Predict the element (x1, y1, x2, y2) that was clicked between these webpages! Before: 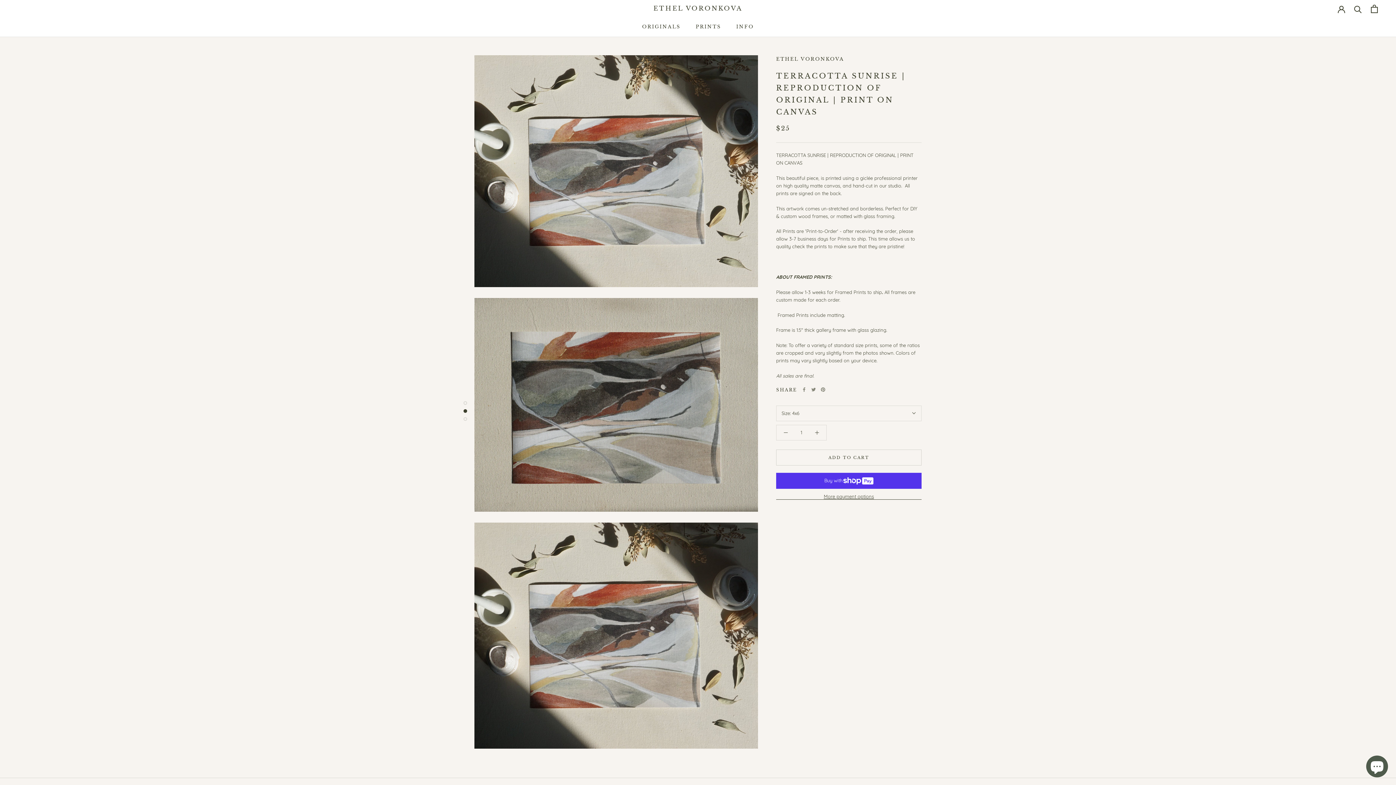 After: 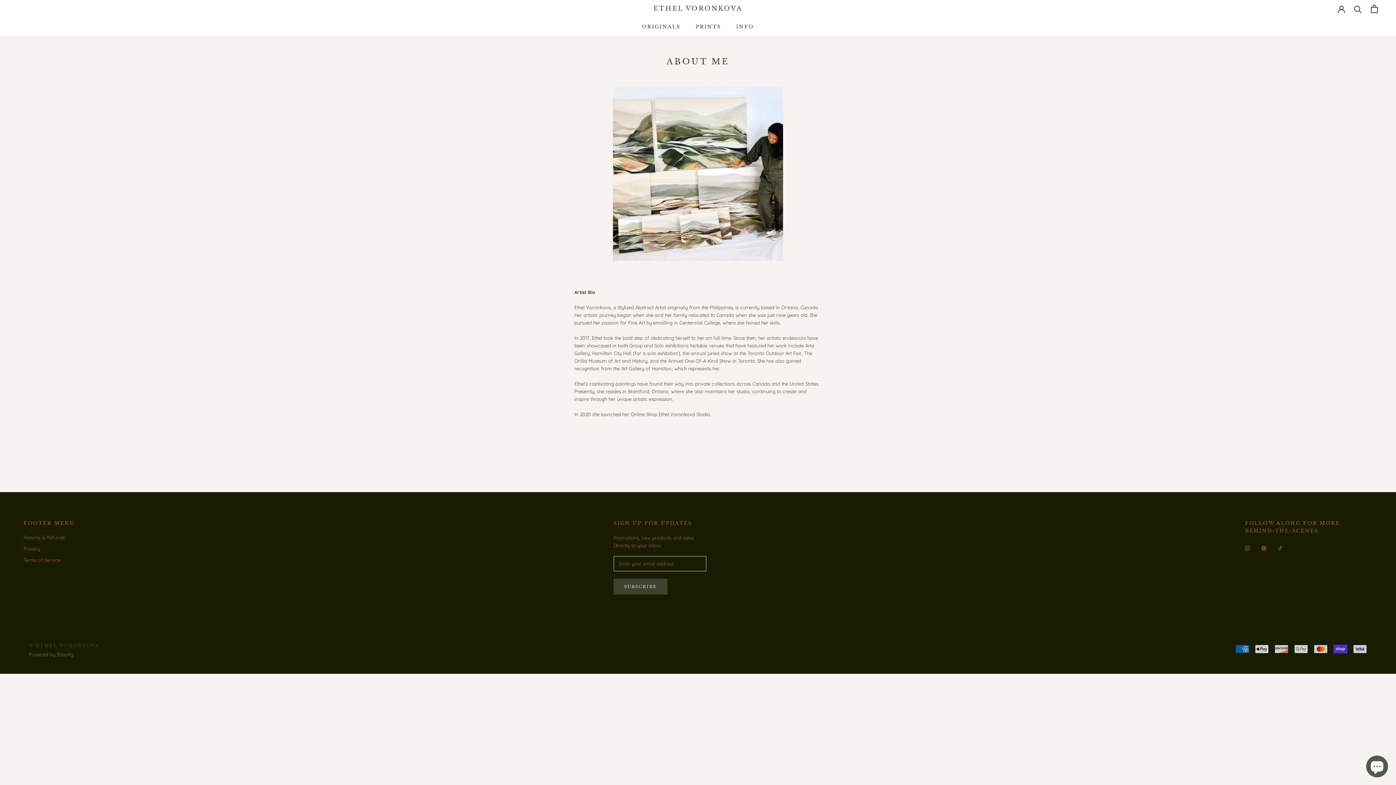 Action: bbox: (736, 23, 754, 29) label: INFO